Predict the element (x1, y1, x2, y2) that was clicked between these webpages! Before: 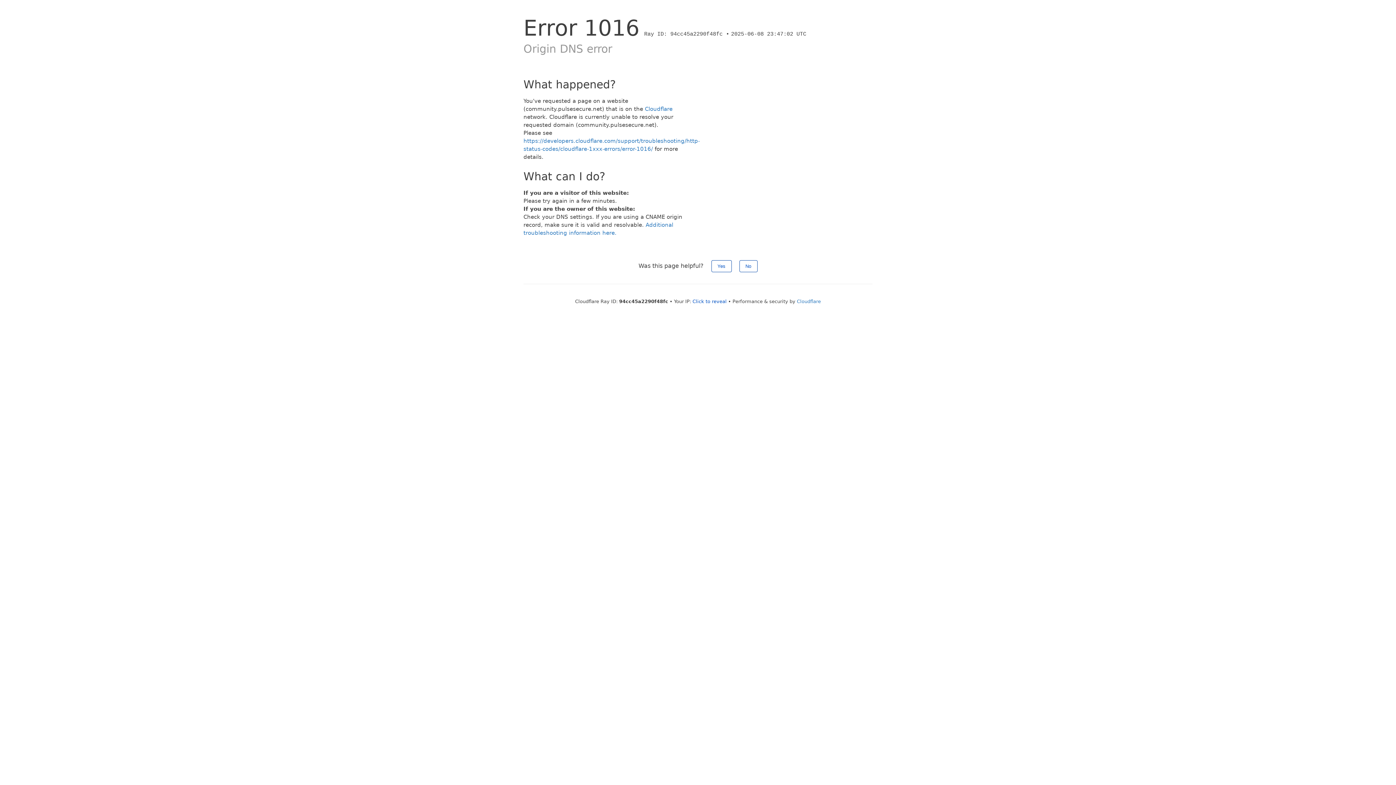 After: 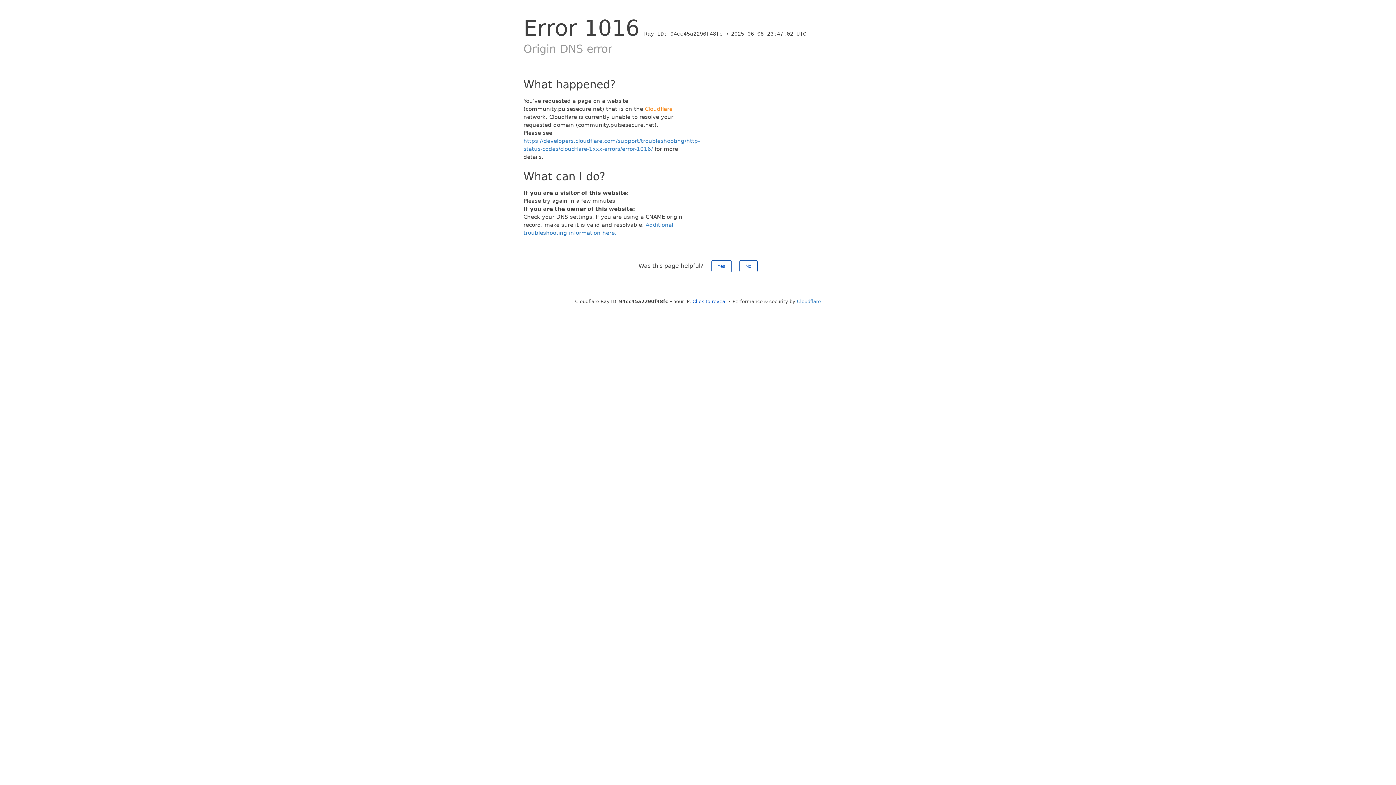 Action: bbox: (645, 105, 672, 112) label: Cloudflare